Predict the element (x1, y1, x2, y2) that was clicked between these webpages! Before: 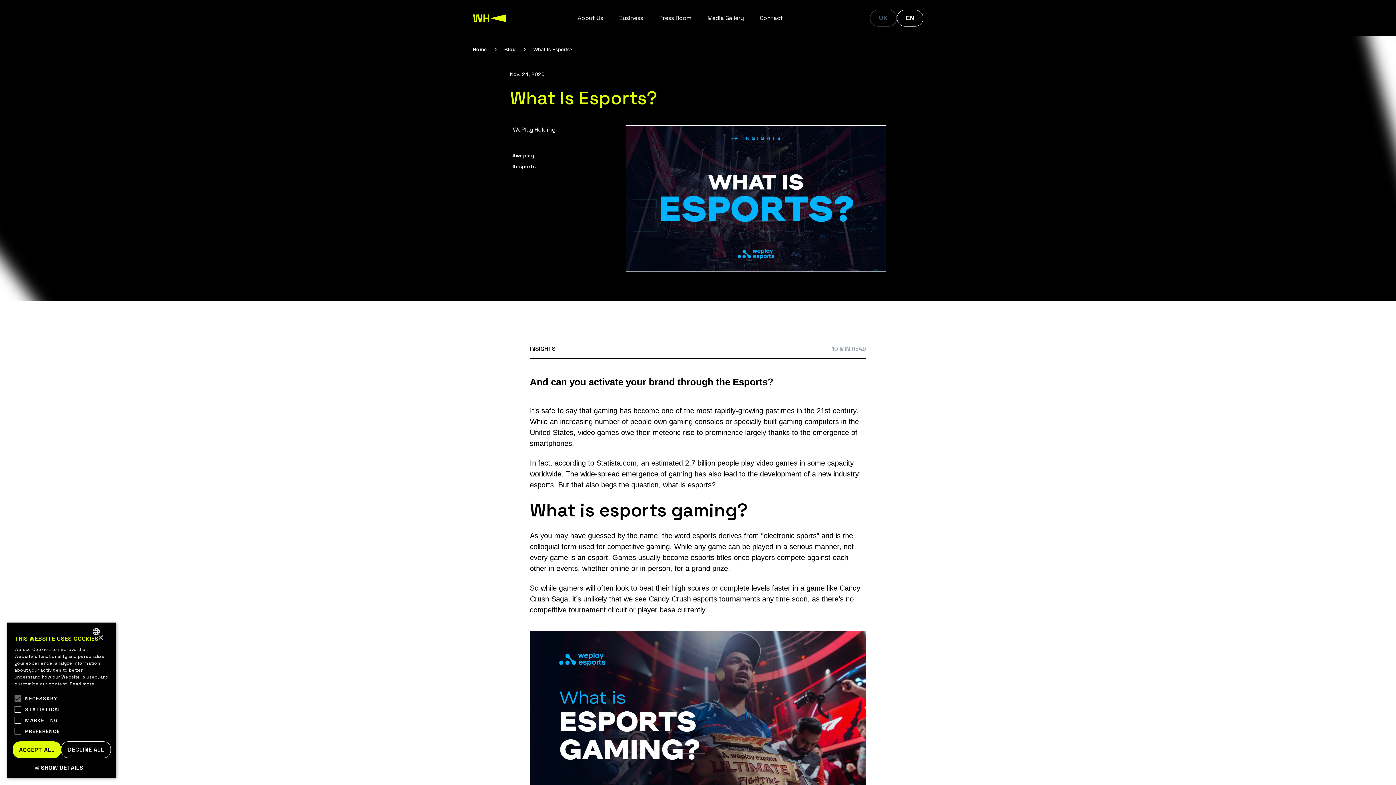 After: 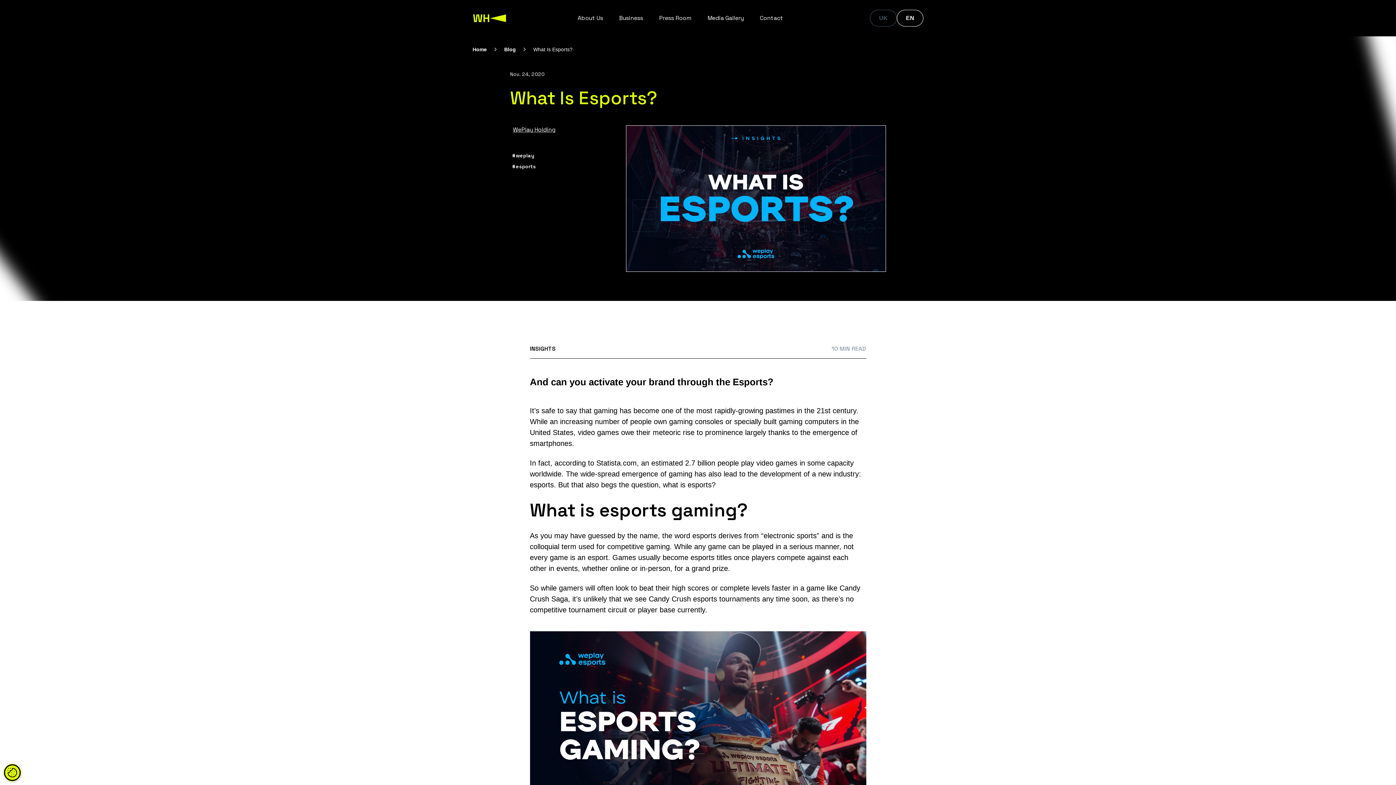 Action: label: DECLINE ALL bbox: (61, 741, 110, 758)